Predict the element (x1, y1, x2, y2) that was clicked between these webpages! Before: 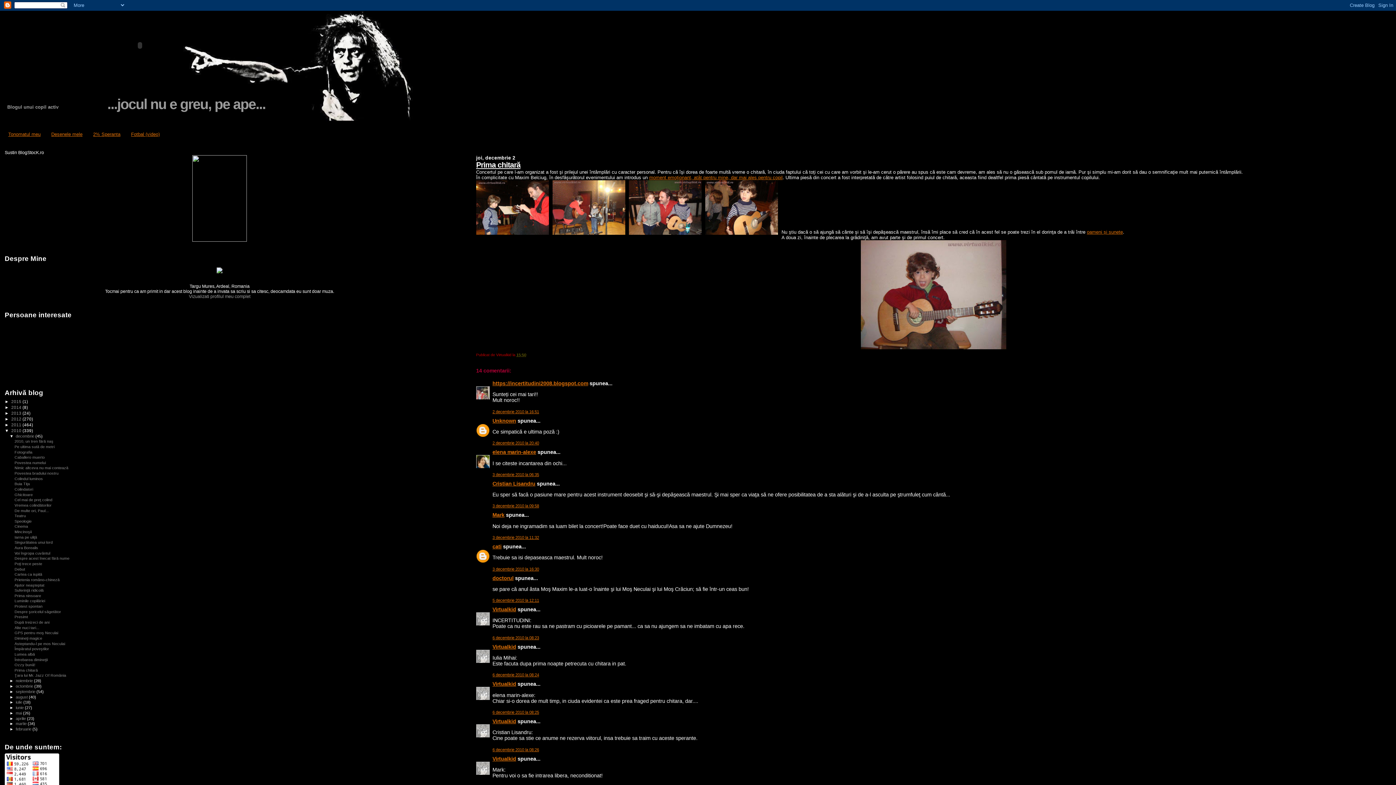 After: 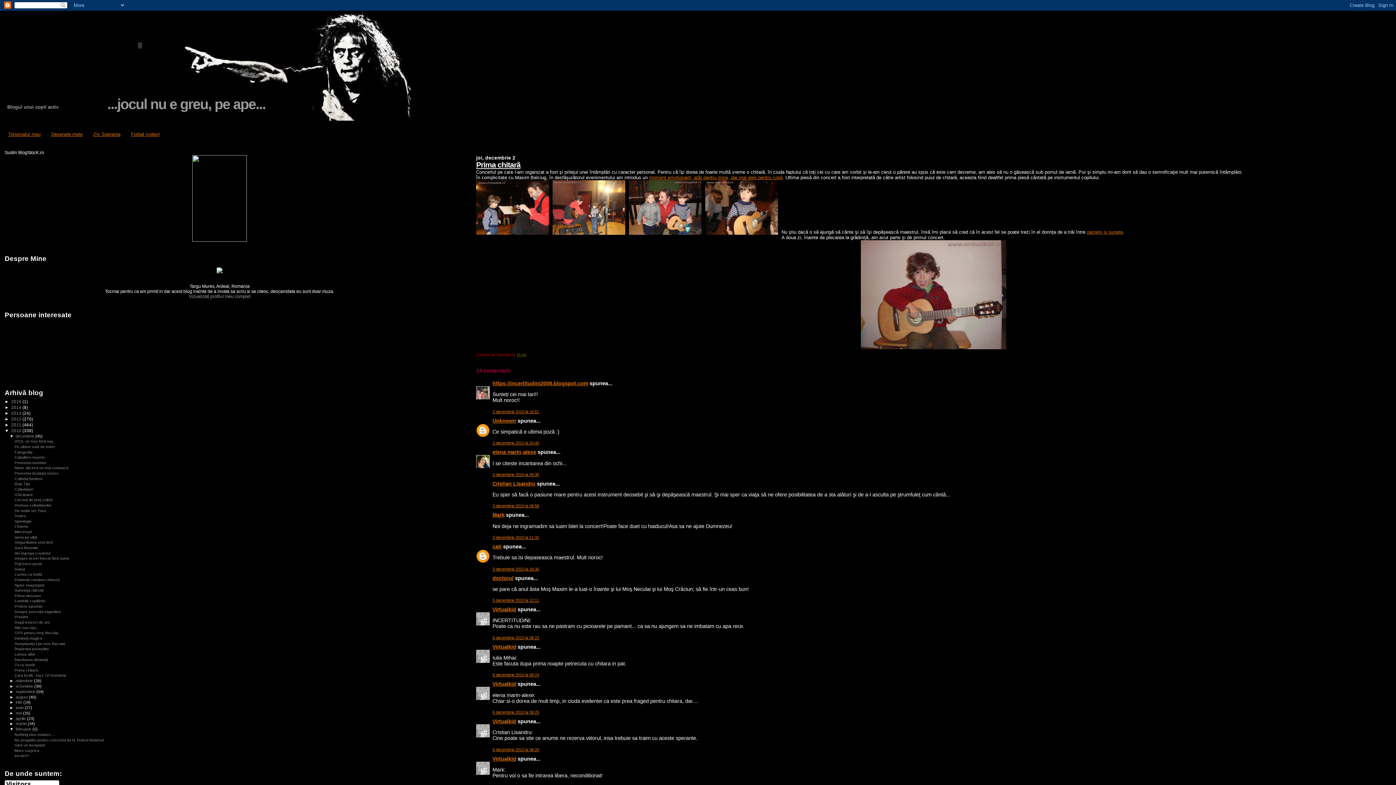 Action: bbox: (9, 727, 15, 731) label: ►  